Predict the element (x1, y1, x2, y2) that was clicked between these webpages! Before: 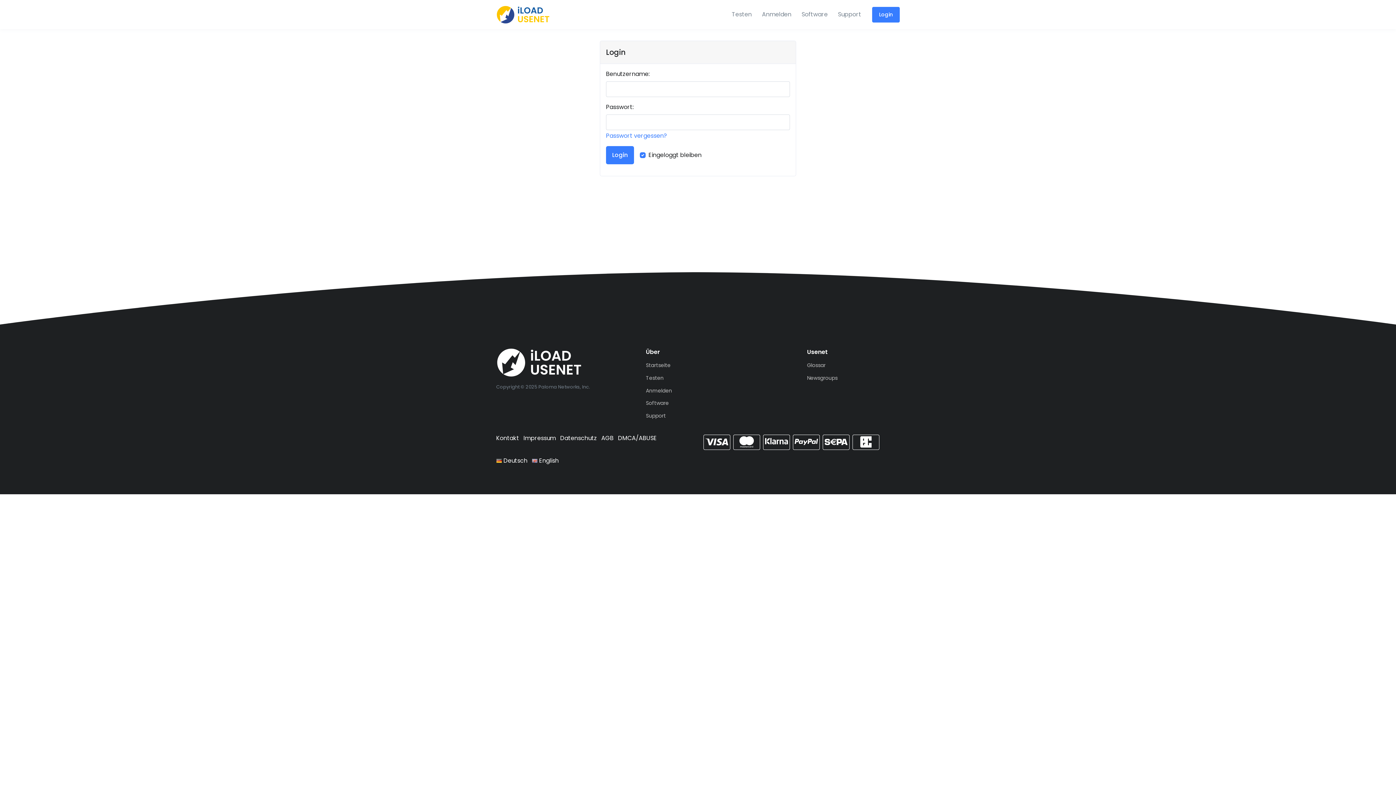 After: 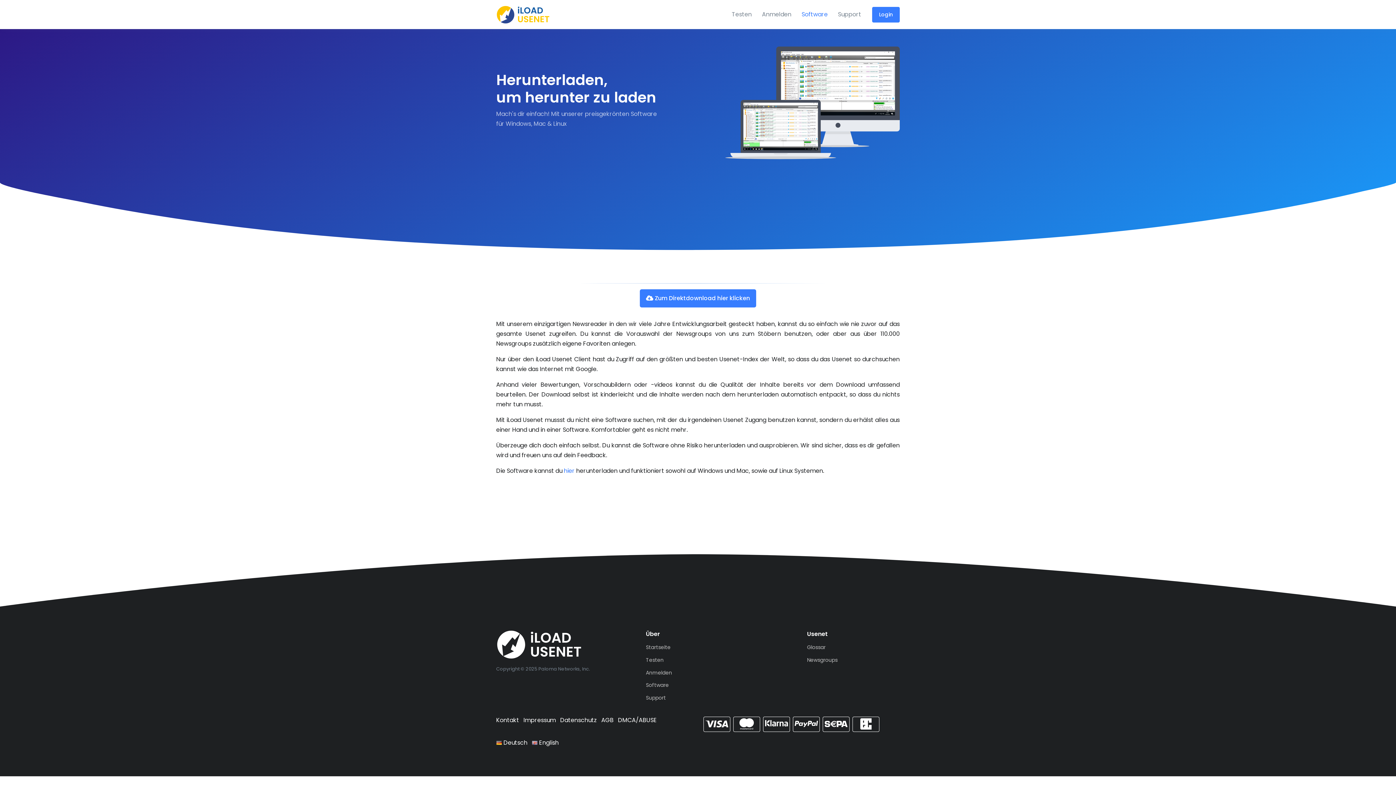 Action: bbox: (796, 1, 833, 27) label: Software